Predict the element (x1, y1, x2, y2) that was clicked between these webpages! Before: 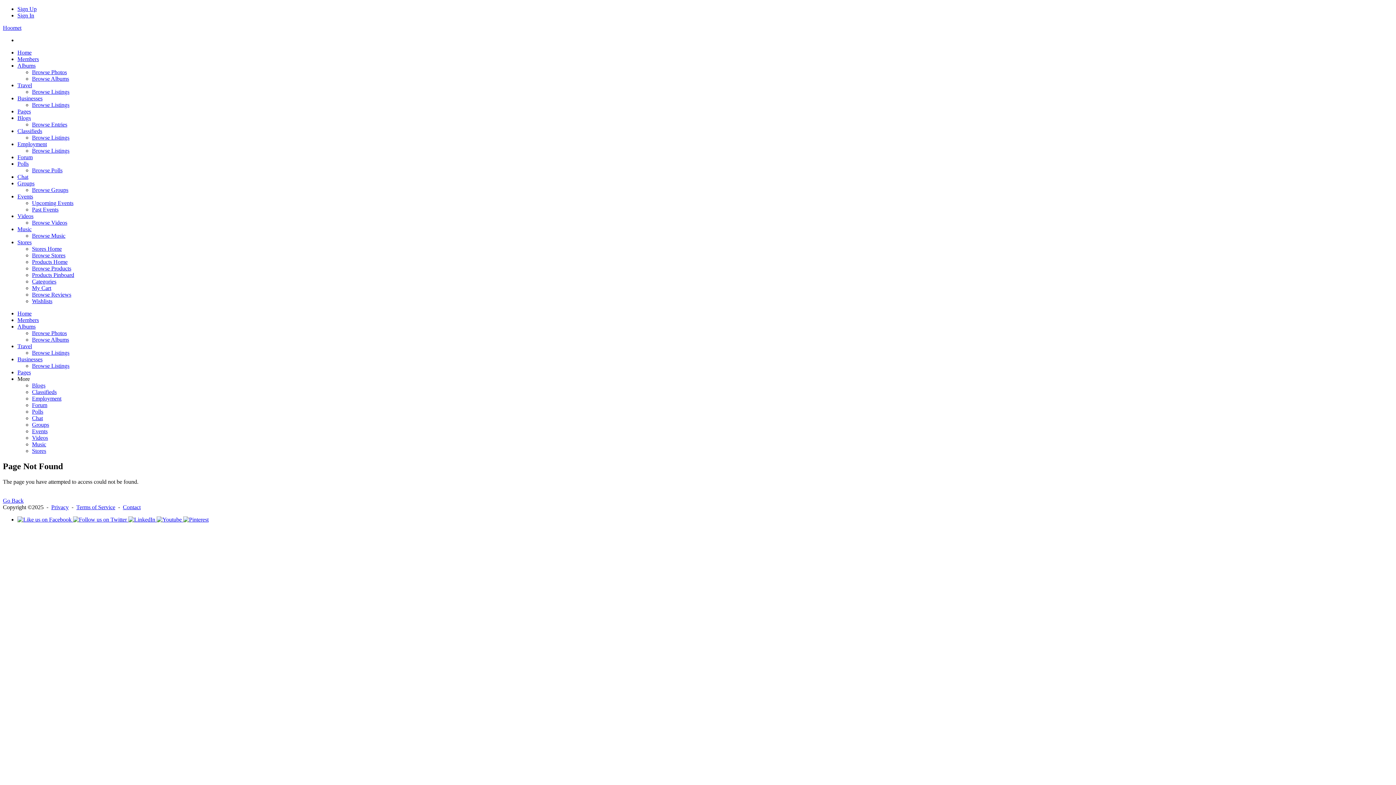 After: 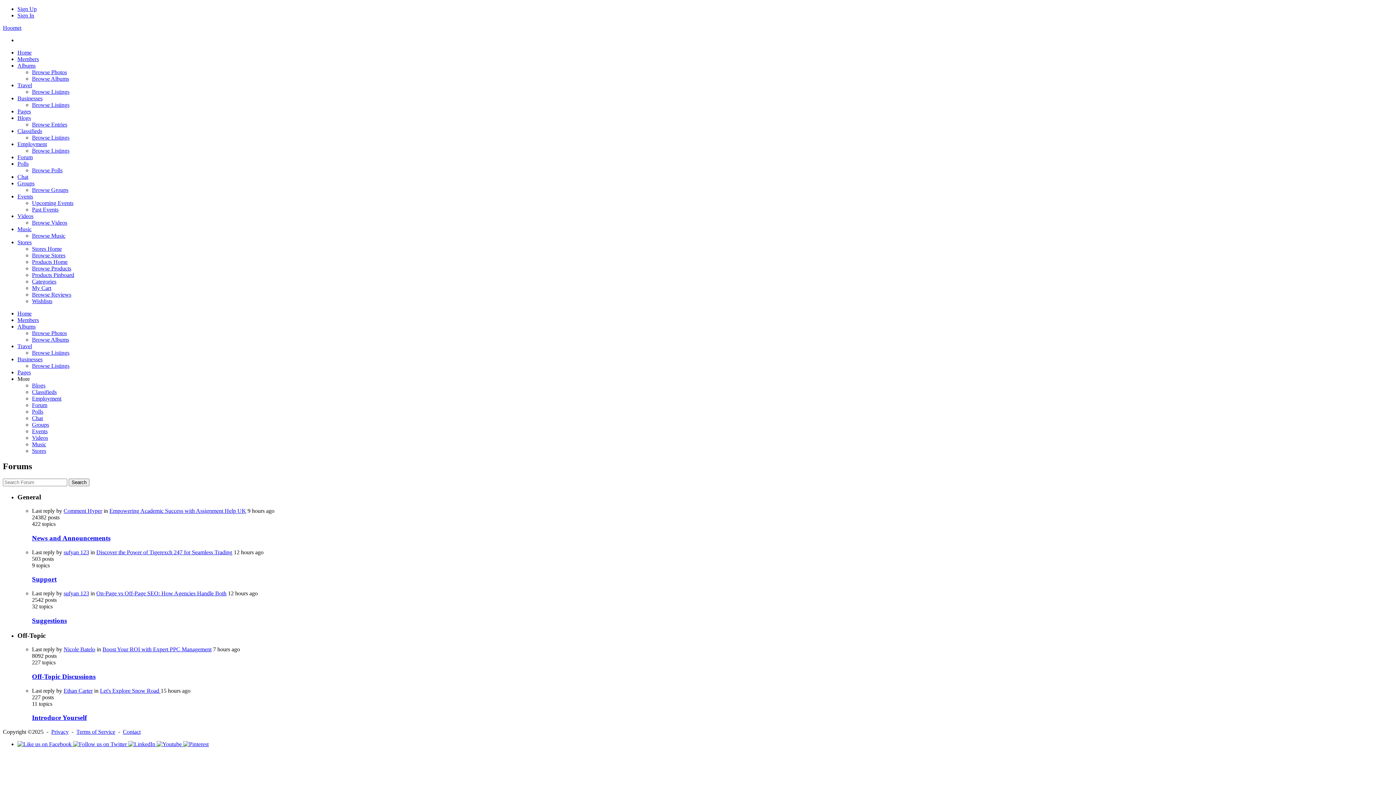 Action: label: Forum bbox: (32, 402, 47, 408)